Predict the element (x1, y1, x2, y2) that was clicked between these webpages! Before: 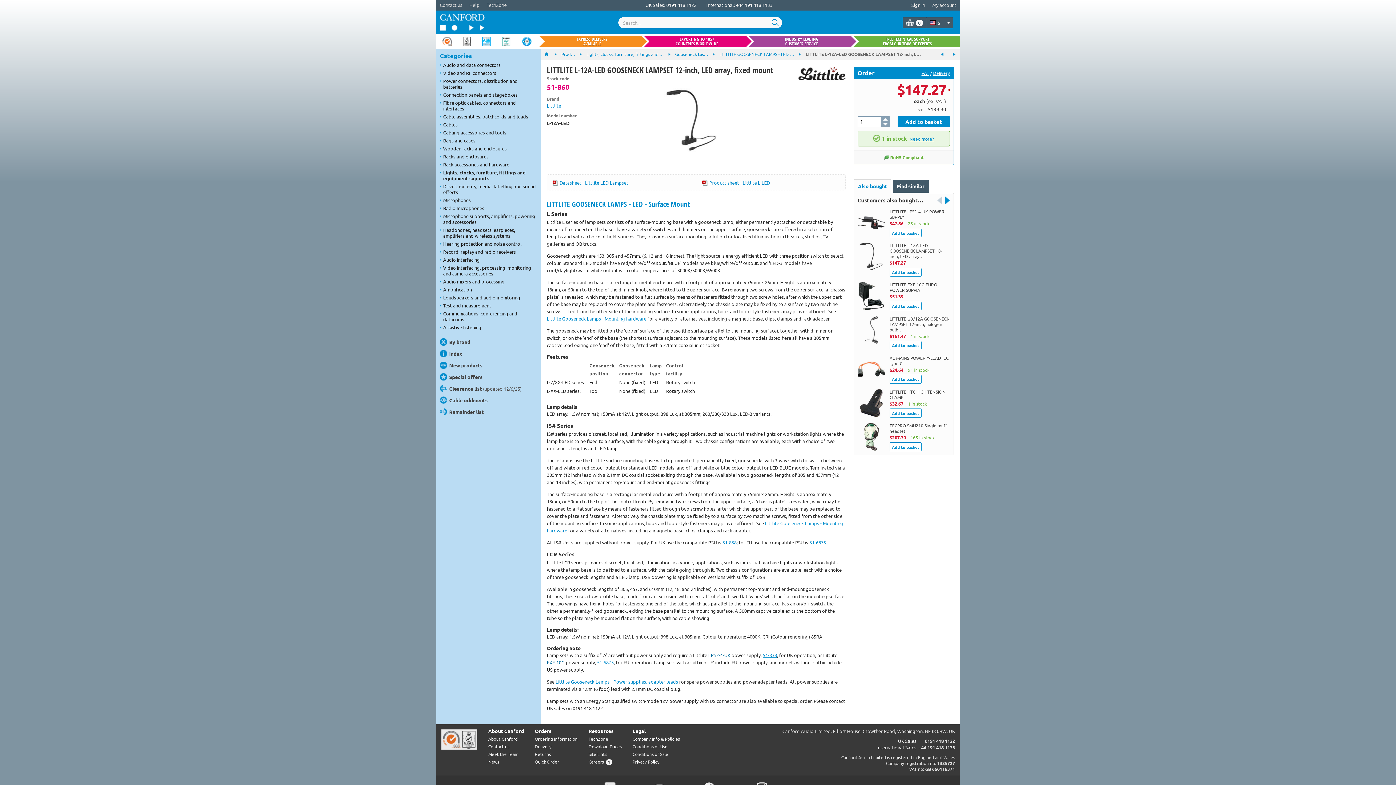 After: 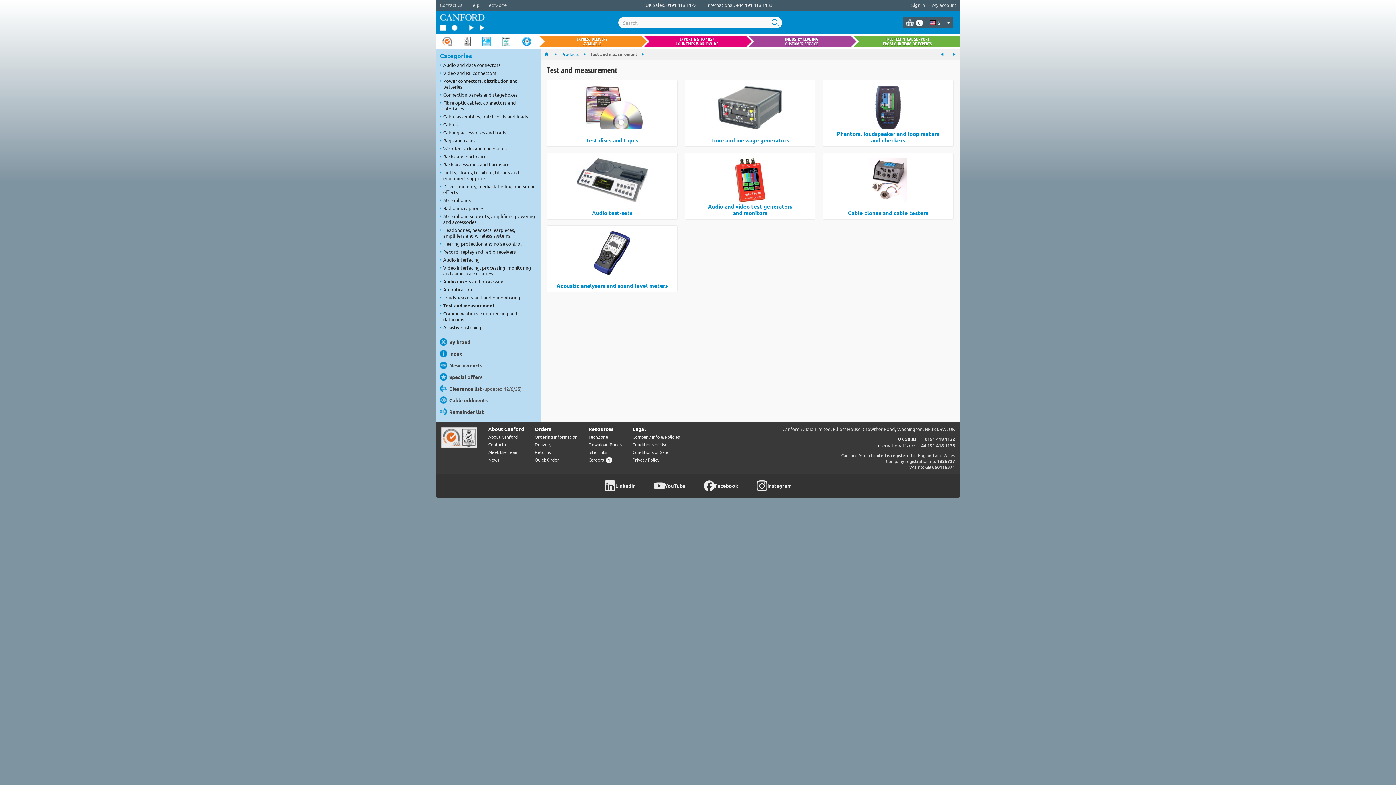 Action: label: Test and measurement bbox: (436, 301, 541, 309)